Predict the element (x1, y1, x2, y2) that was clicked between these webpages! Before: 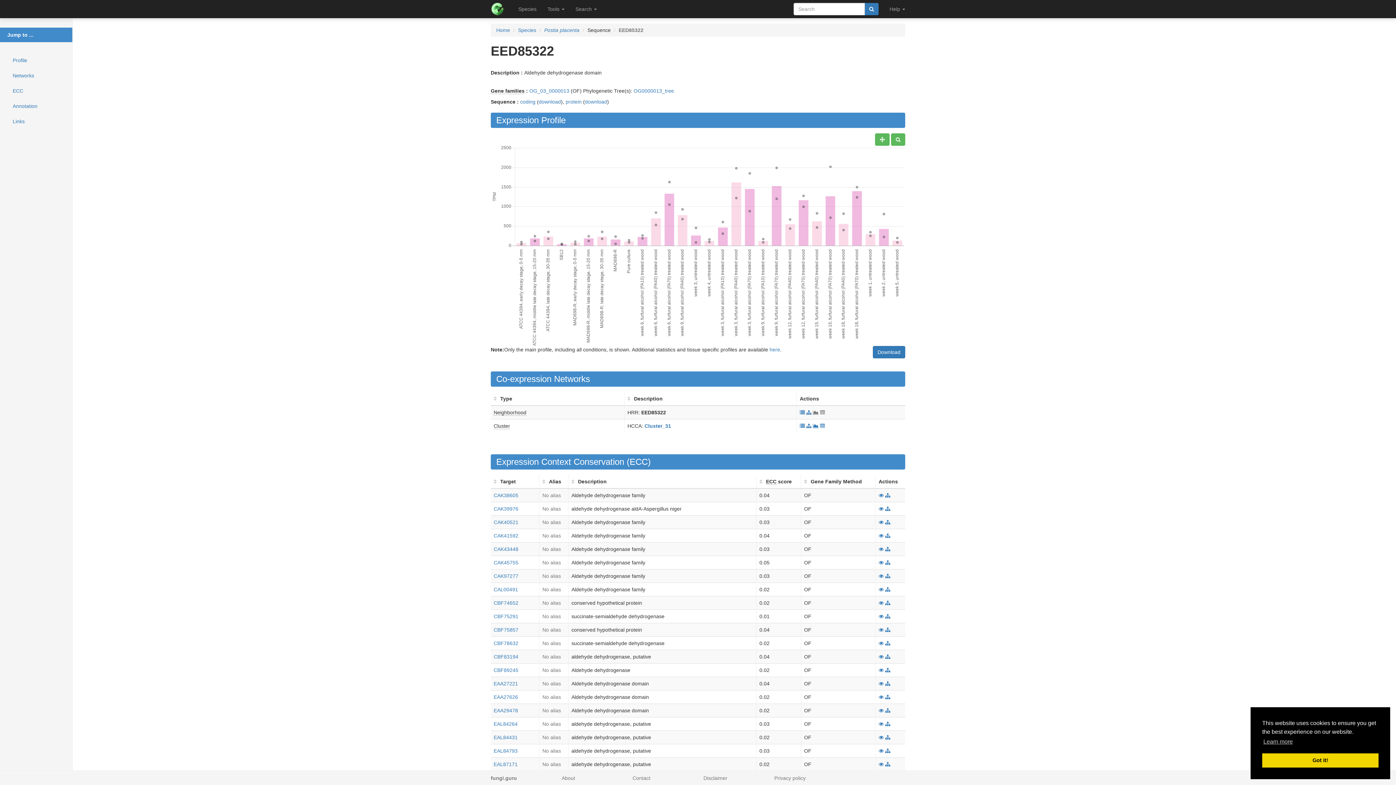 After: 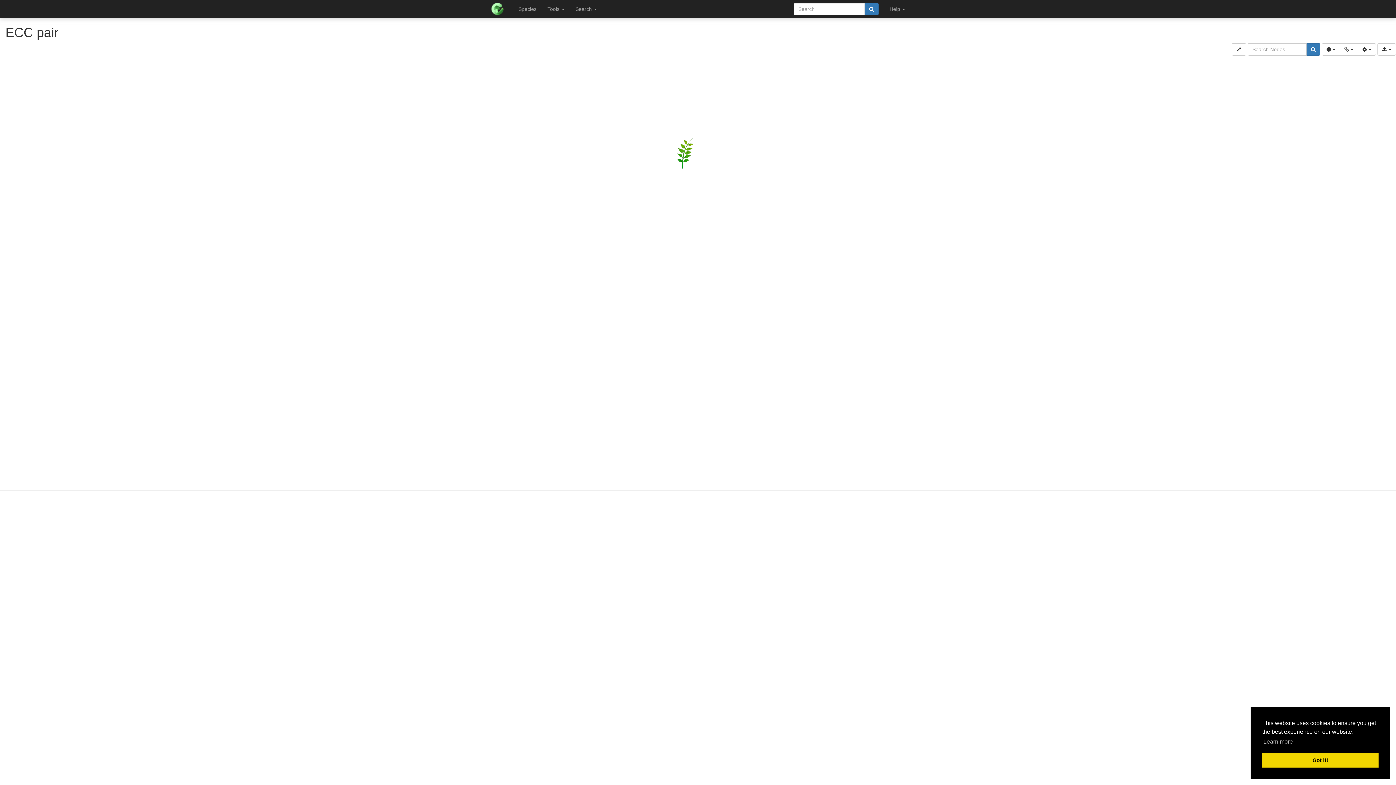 Action: bbox: (878, 506, 884, 512)